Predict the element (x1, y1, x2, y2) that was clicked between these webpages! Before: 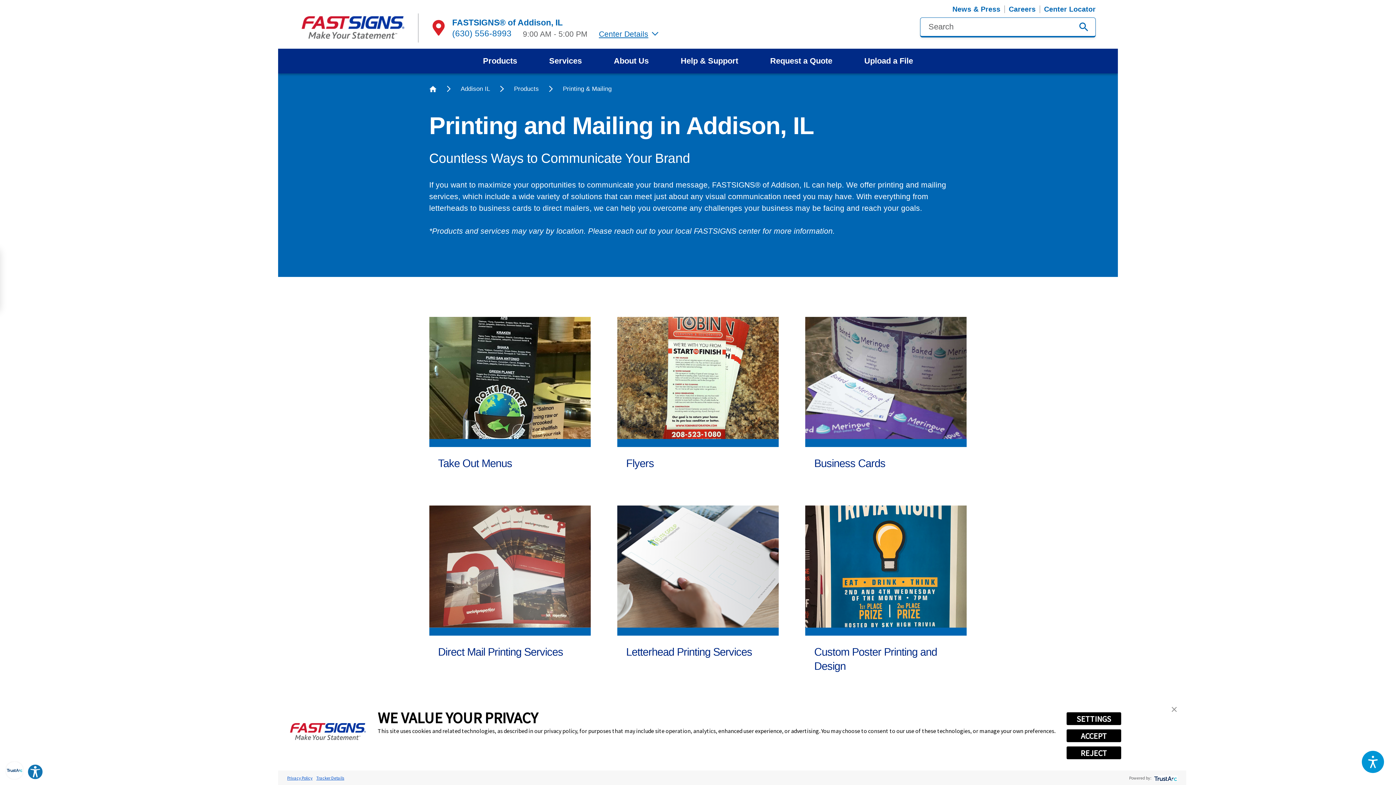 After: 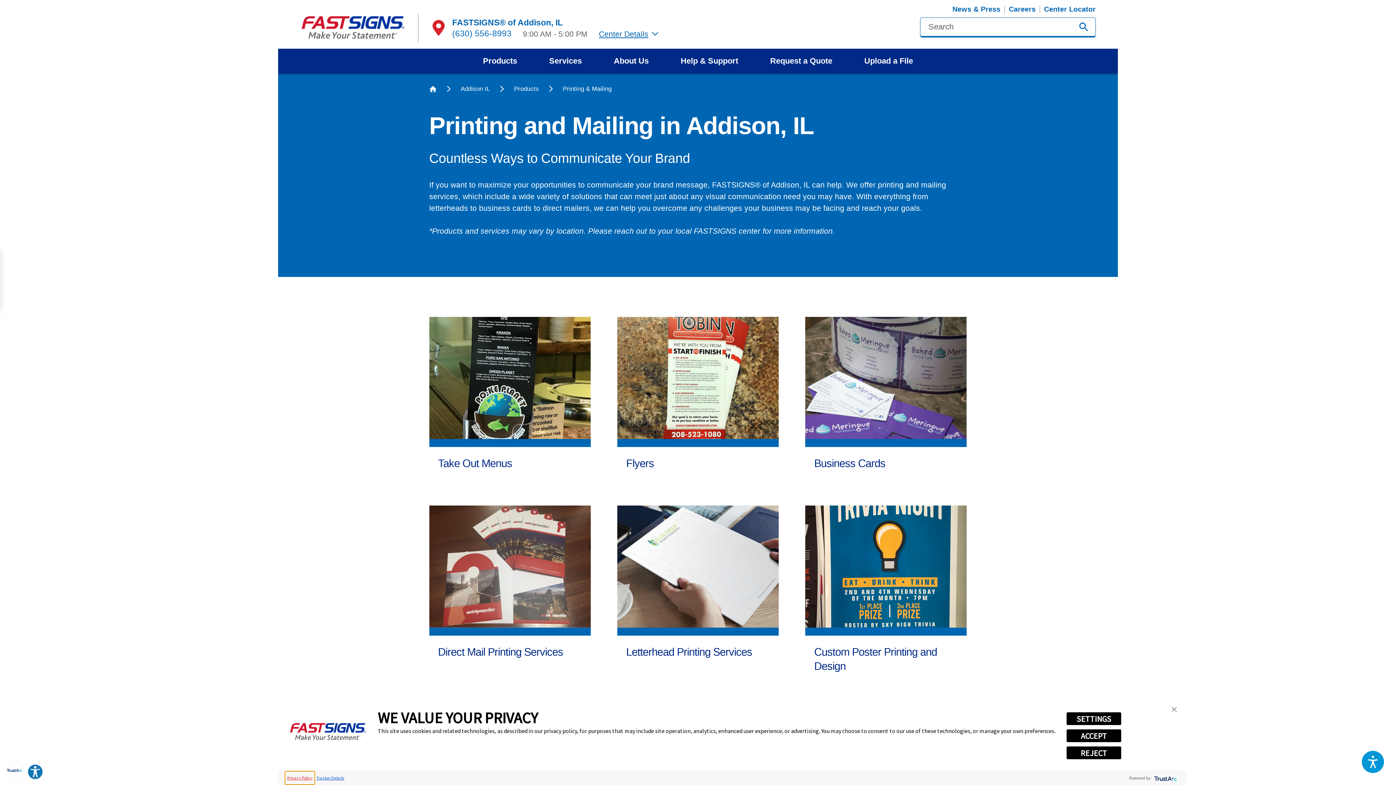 Action: bbox: (285, 771, 314, 784) label: Privacy Policy